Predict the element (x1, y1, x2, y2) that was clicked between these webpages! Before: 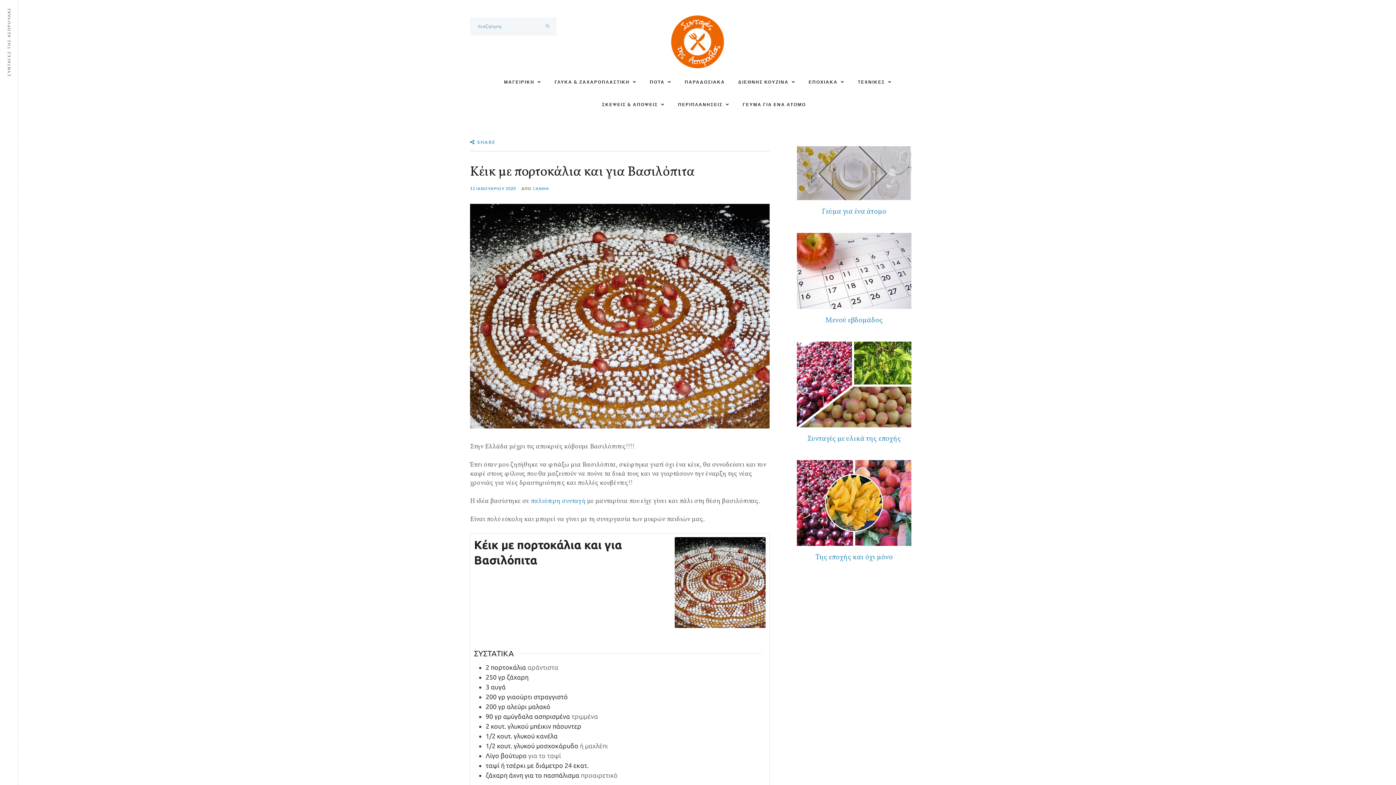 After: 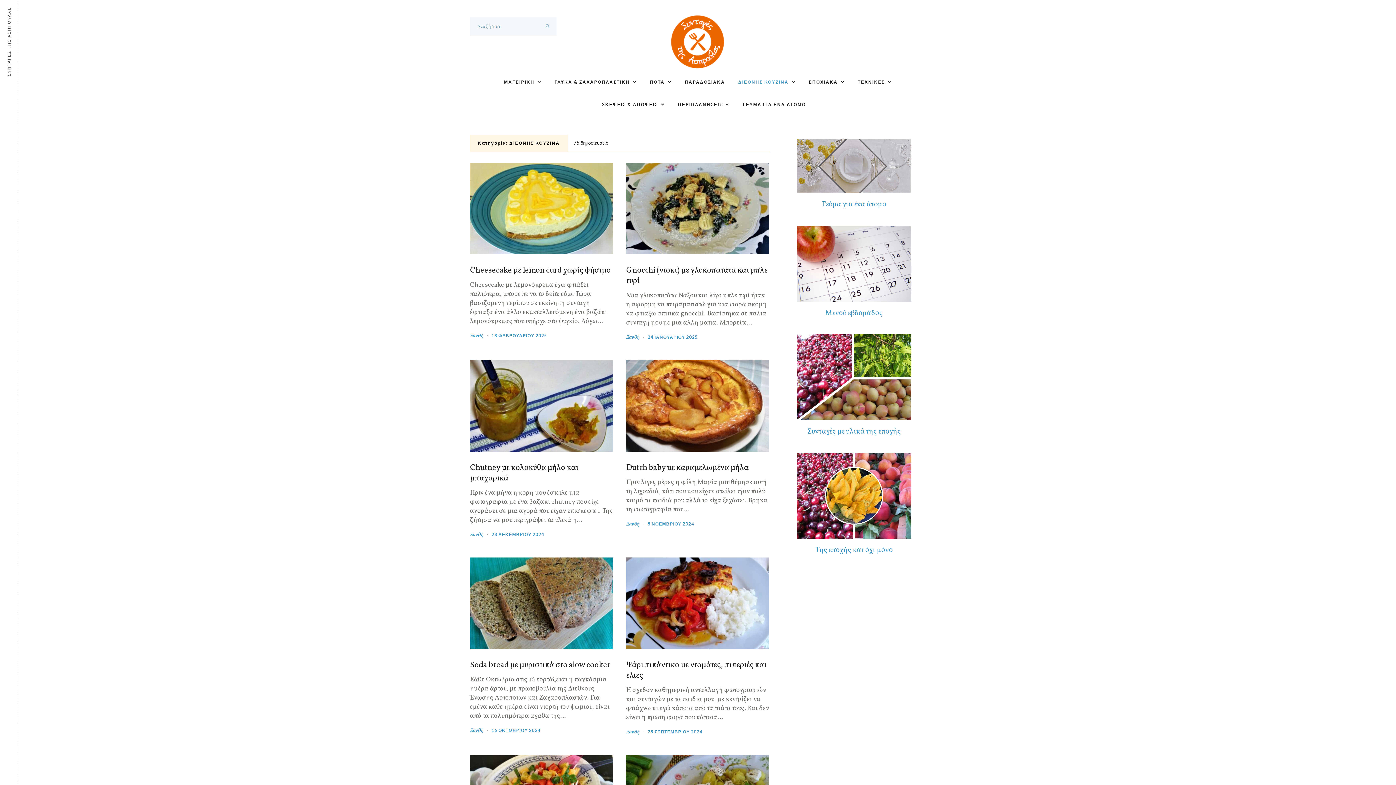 Action: bbox: (738, 77, 795, 86) label: ΔΙΕΘΝΗΣ ΚΟΥΖΙΝΑ